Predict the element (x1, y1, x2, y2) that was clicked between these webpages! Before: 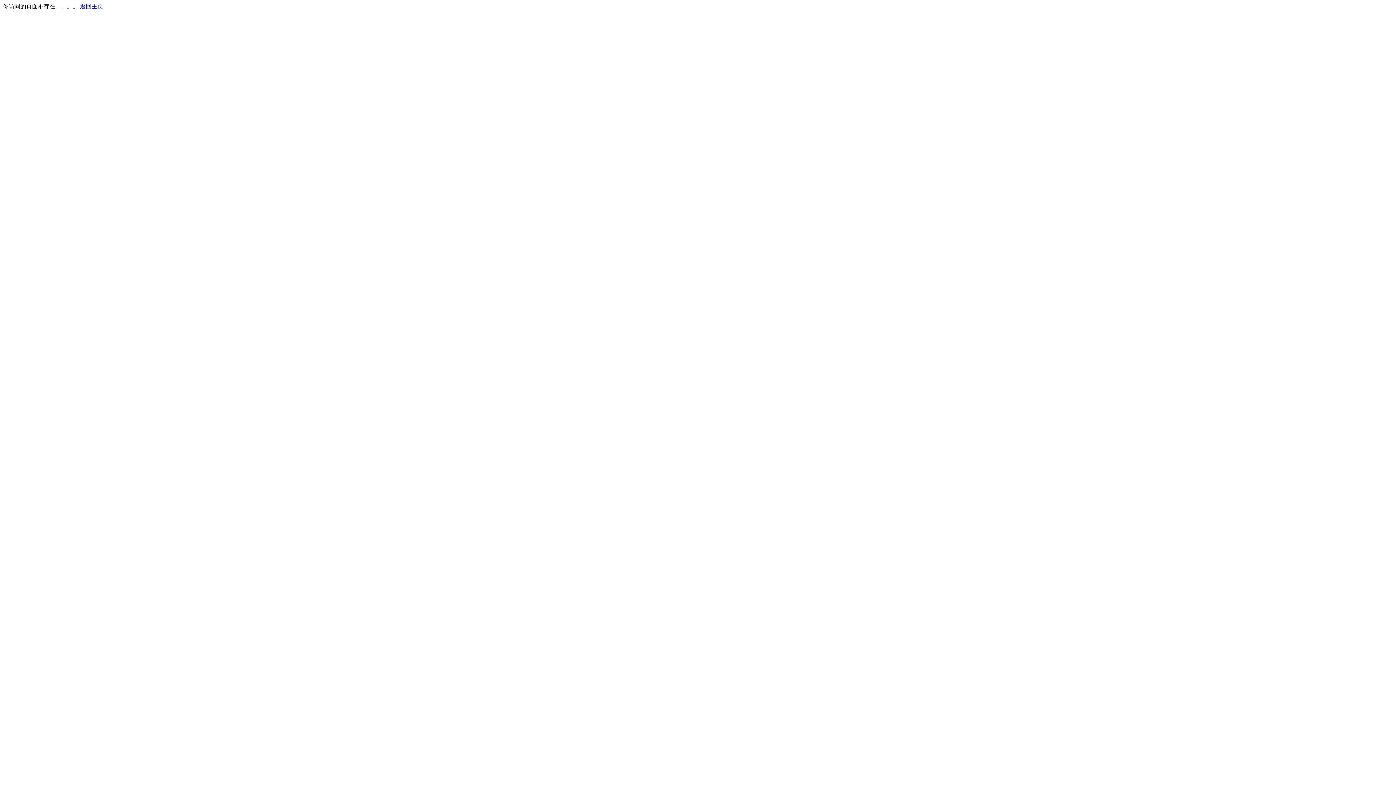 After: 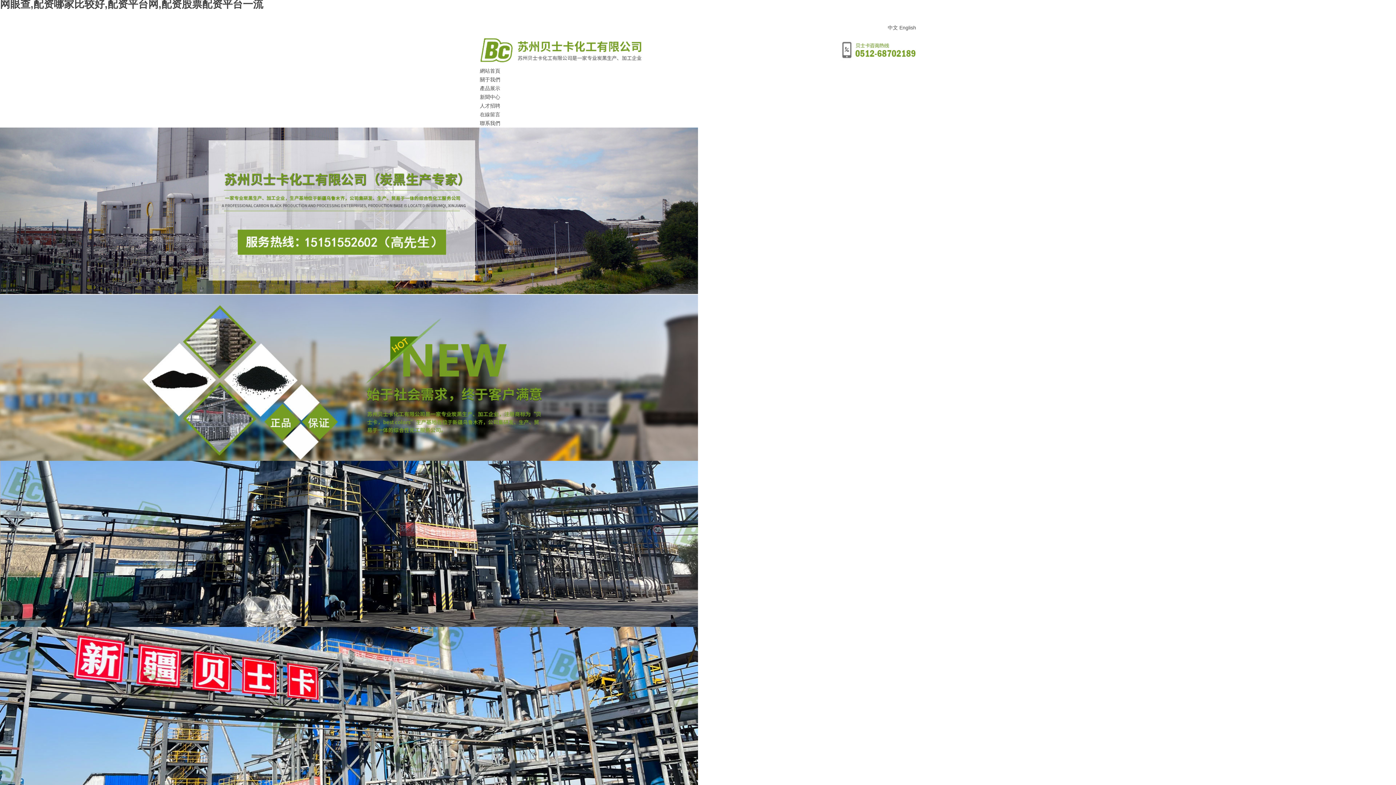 Action: bbox: (80, 3, 103, 9) label: 返回主页